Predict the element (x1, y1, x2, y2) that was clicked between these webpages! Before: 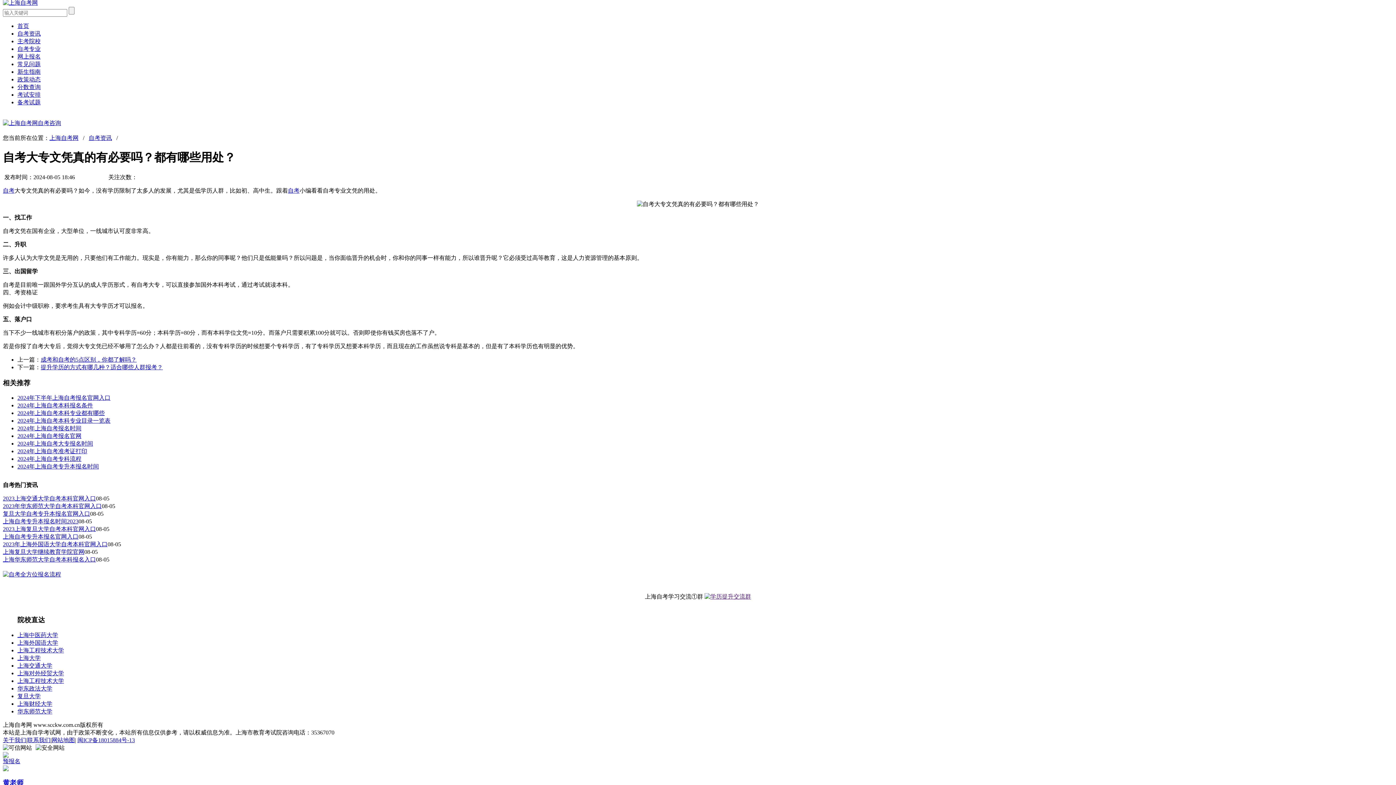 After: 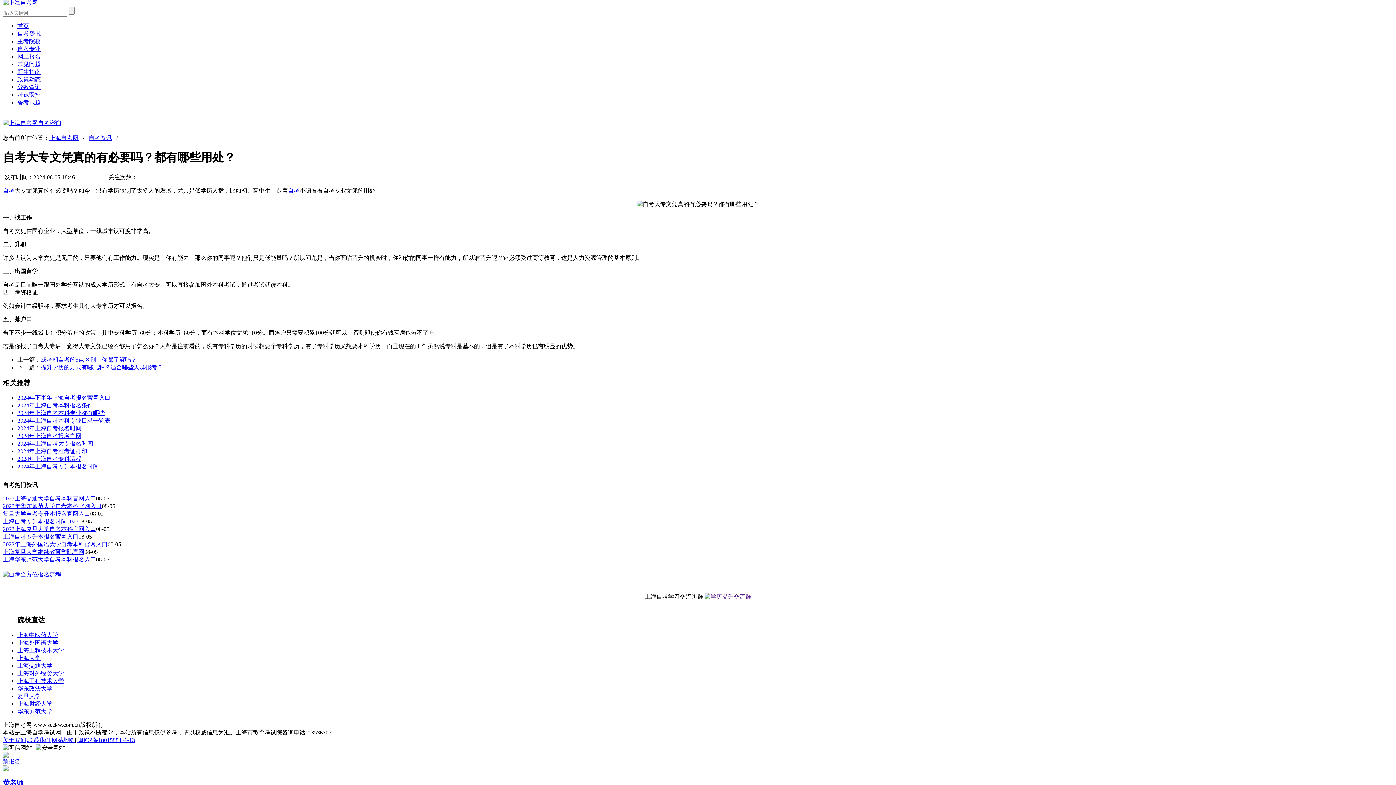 Action: bbox: (17, 655, 40, 661) label: 上海大学